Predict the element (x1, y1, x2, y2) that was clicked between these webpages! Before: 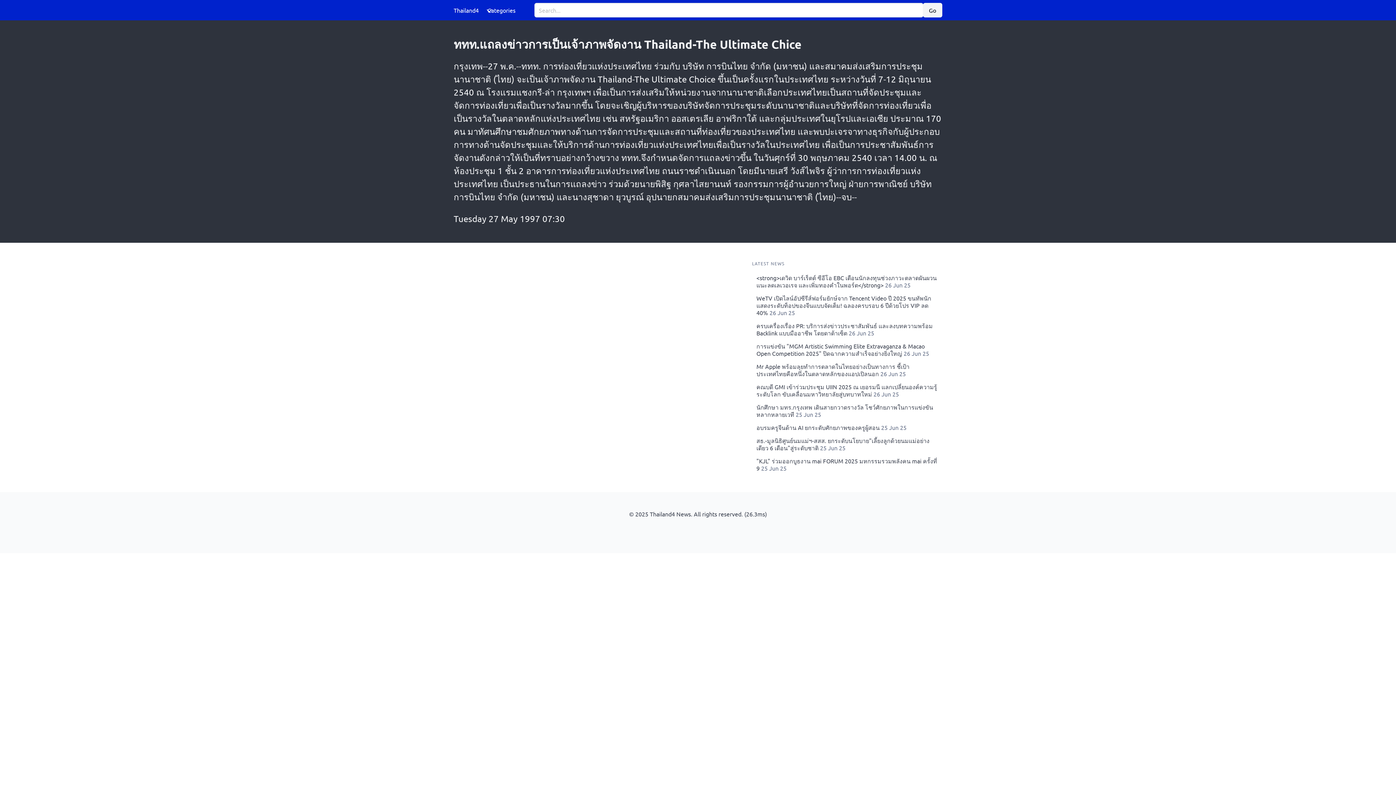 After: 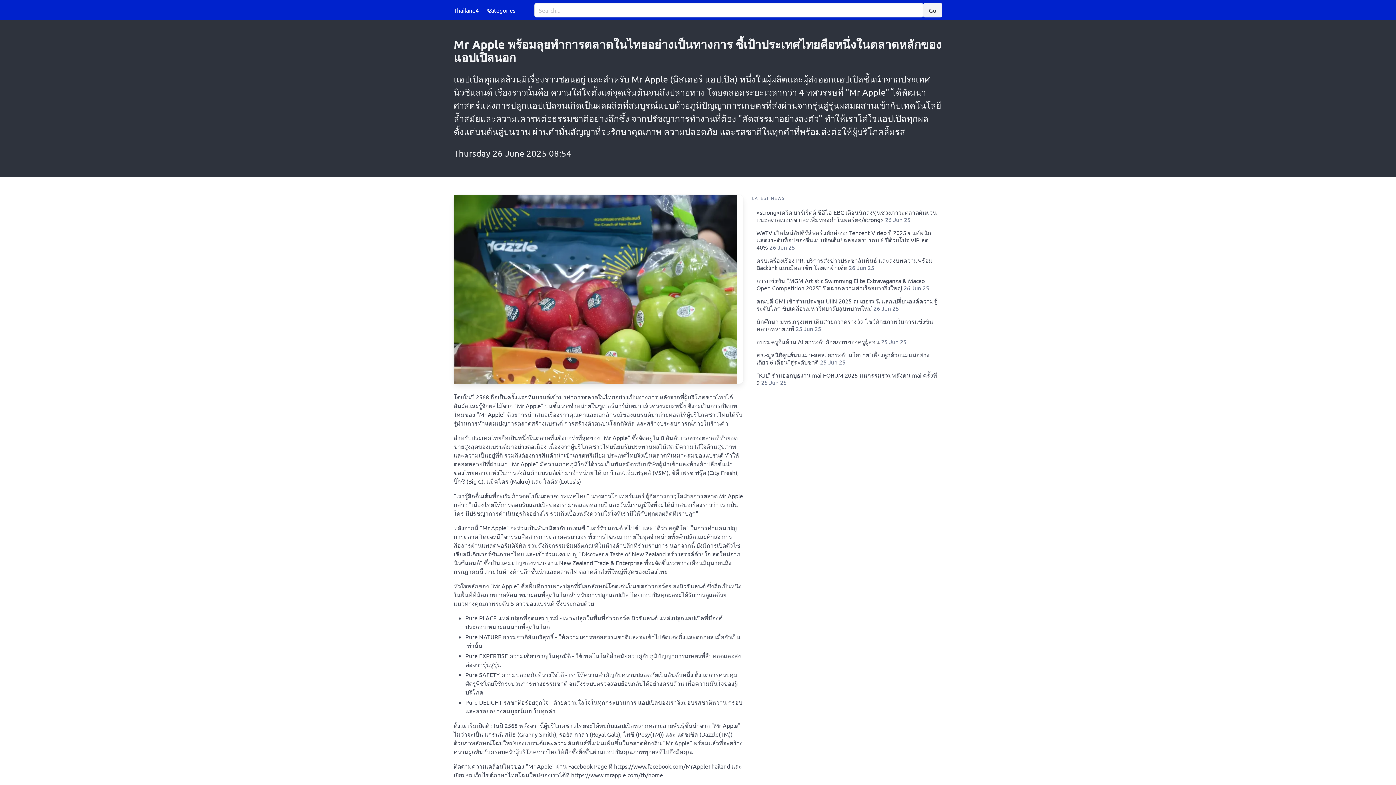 Action: bbox: (752, 360, 942, 380) label: Mr Apple พร้อมลุยทำการตลาดในไทยอย่างเป็นทางการ ชี้เป้าประเทศไทยคือหนึ่งในตลาดหลักของแอปเปิลนอก 26 Jun 25